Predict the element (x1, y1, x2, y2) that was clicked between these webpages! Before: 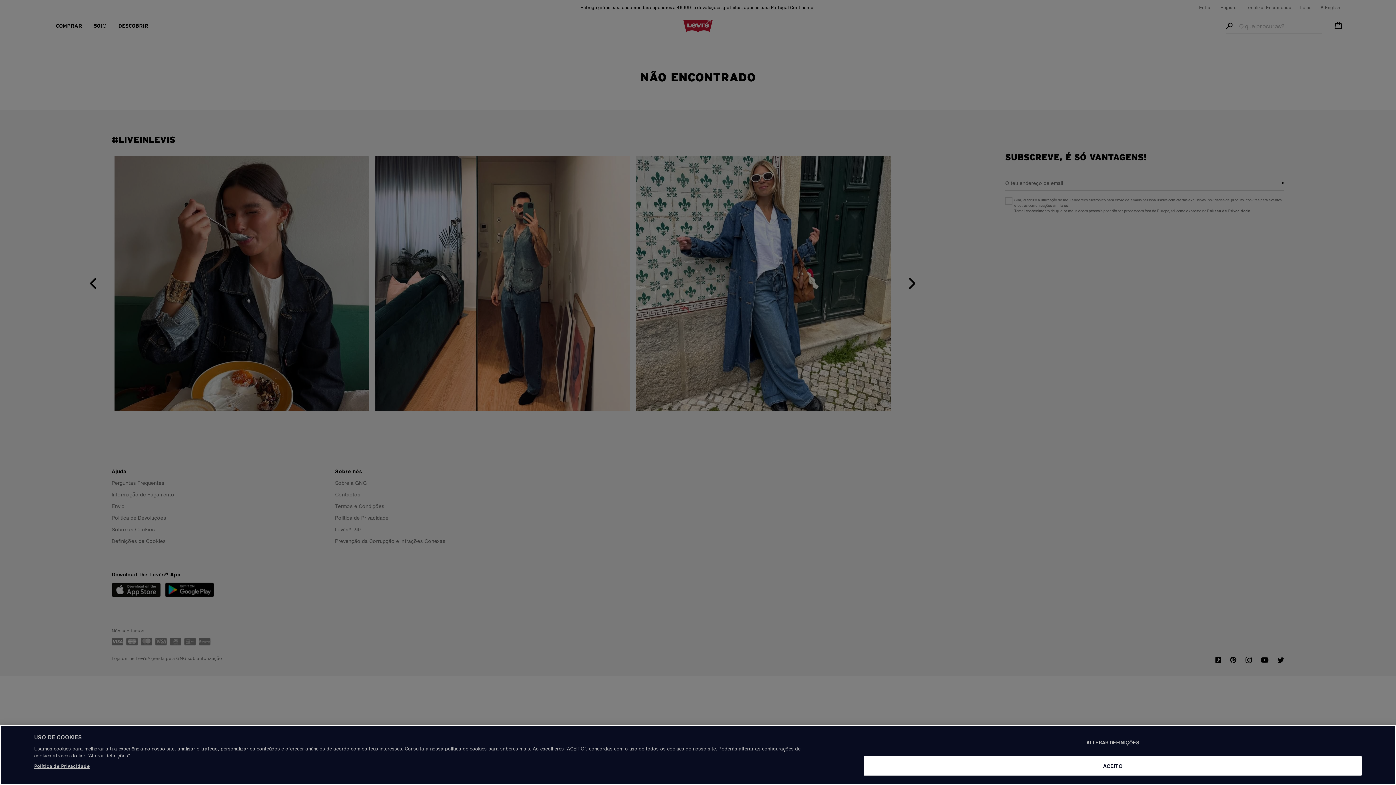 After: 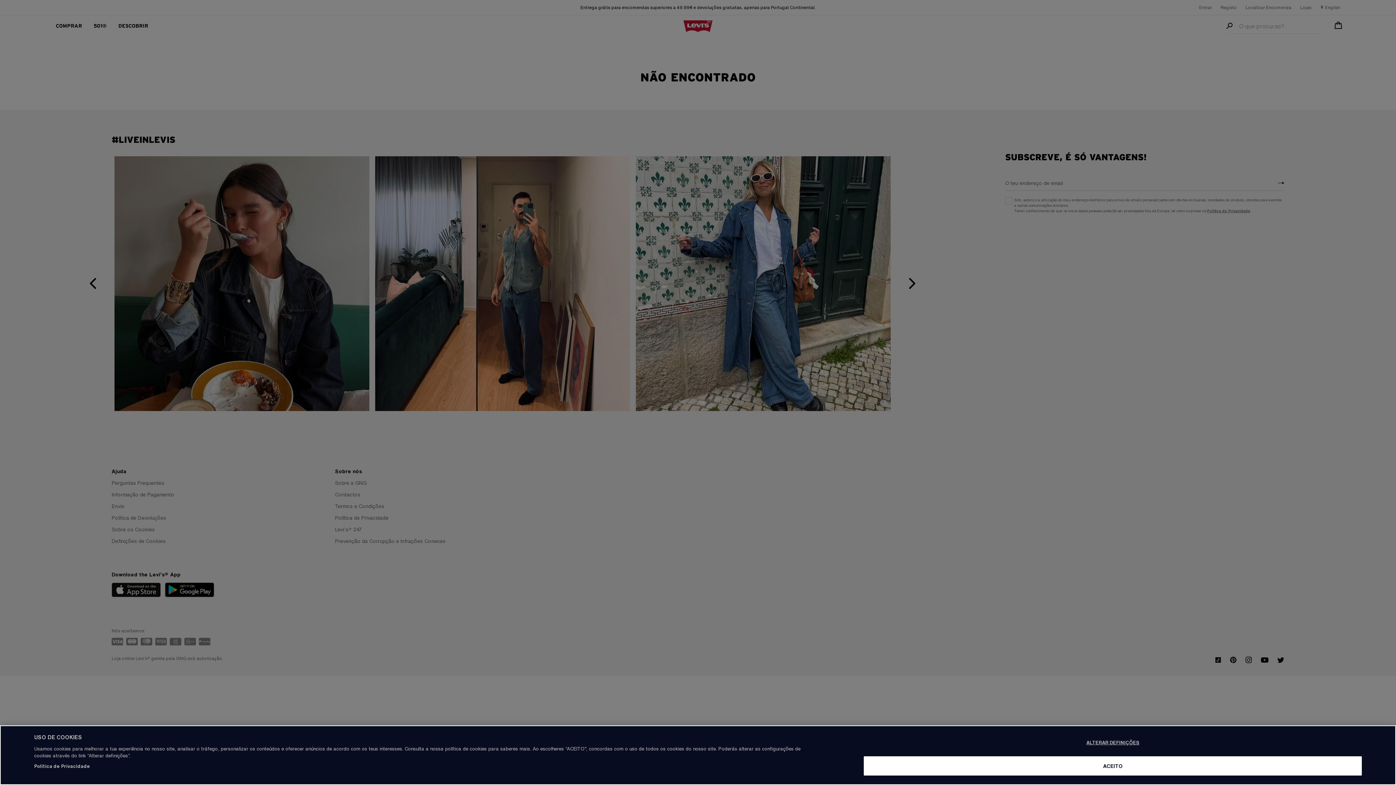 Action: label: Política de Privacidade bbox: (34, 763, 90, 770)